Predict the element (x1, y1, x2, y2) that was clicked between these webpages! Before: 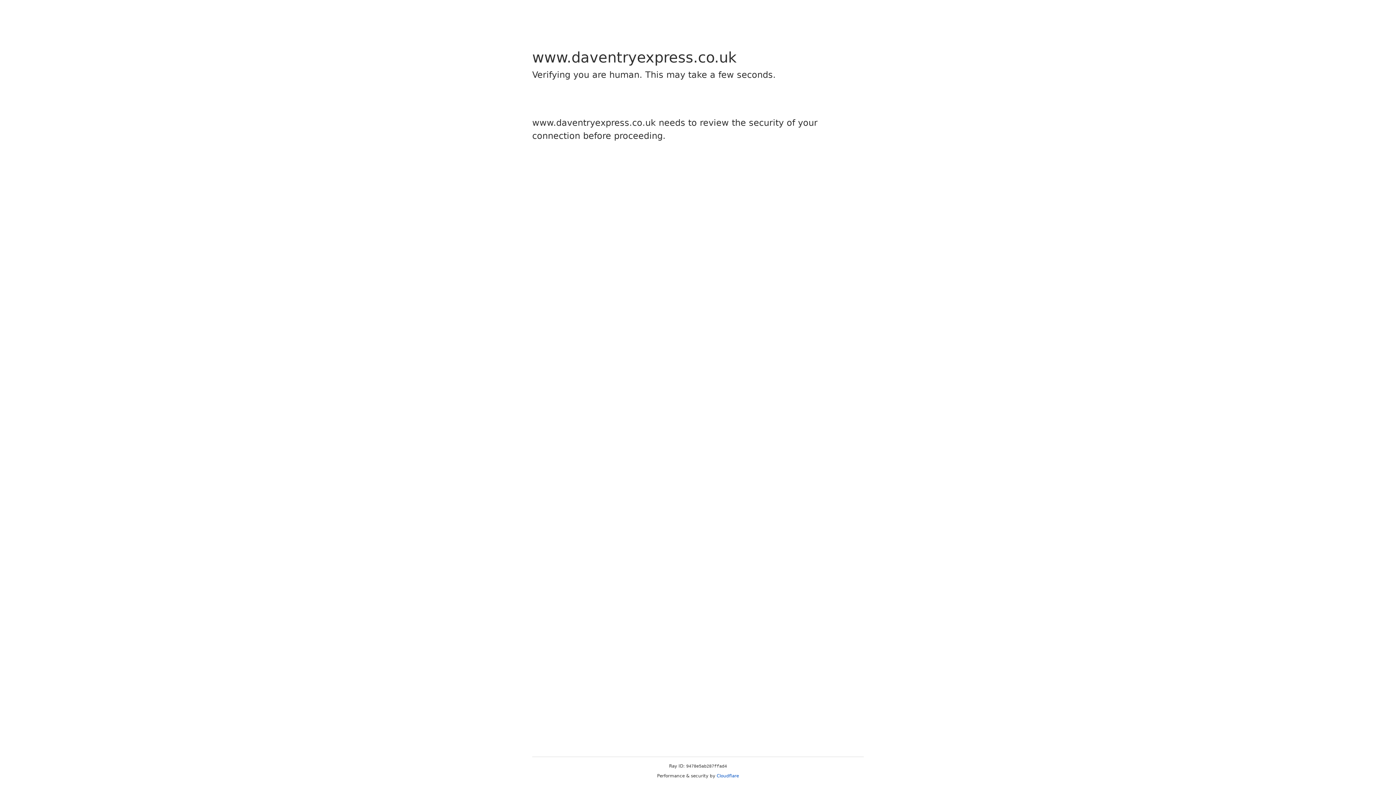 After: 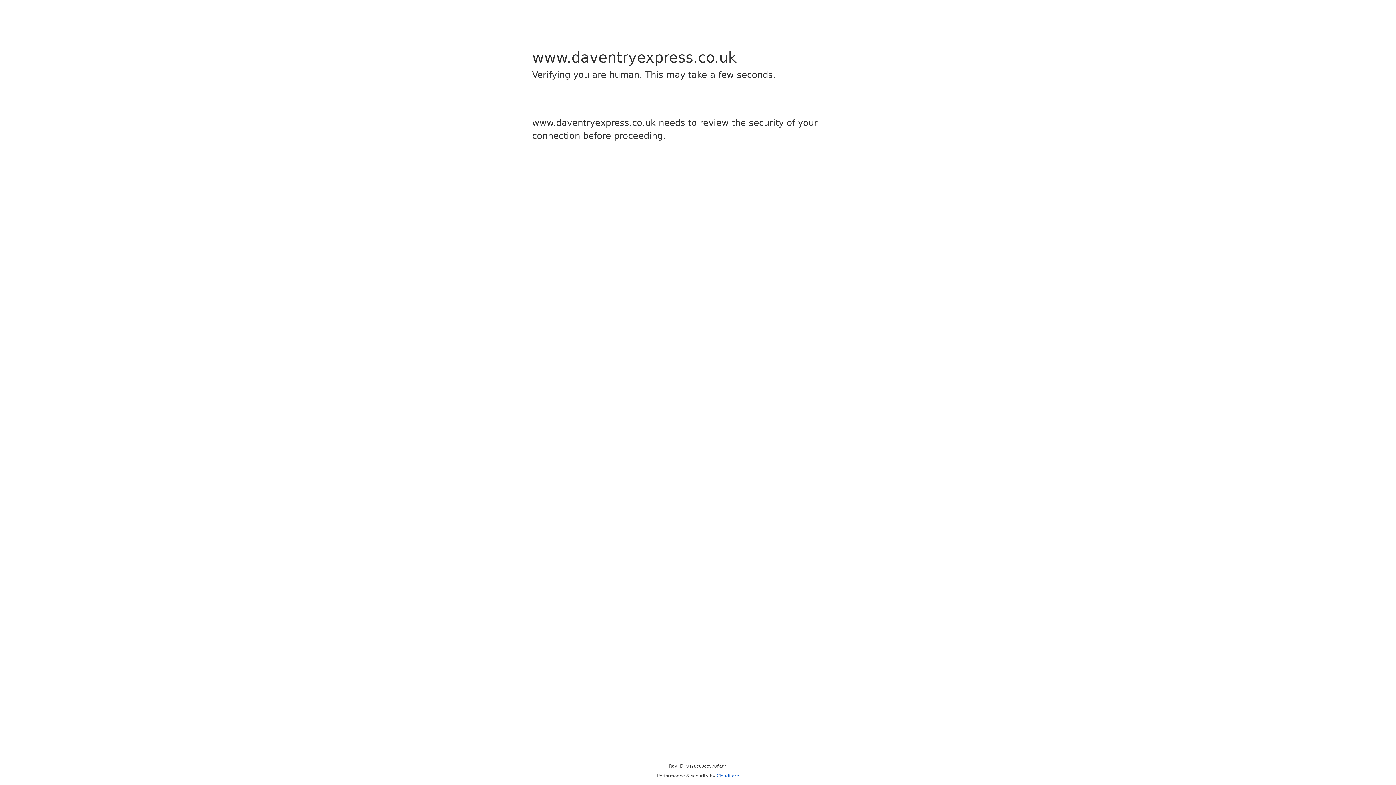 Action: bbox: (716, 773, 739, 778) label: Cloudflare